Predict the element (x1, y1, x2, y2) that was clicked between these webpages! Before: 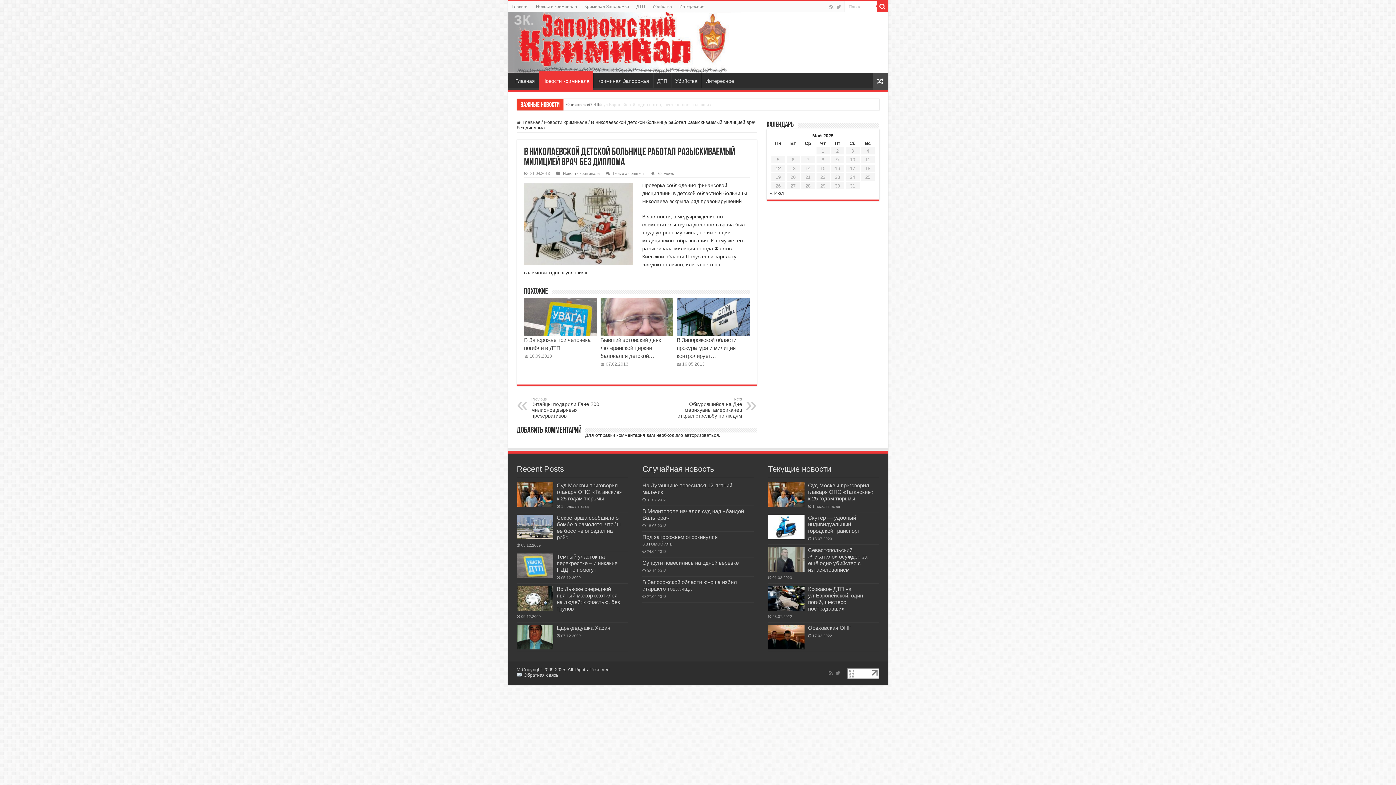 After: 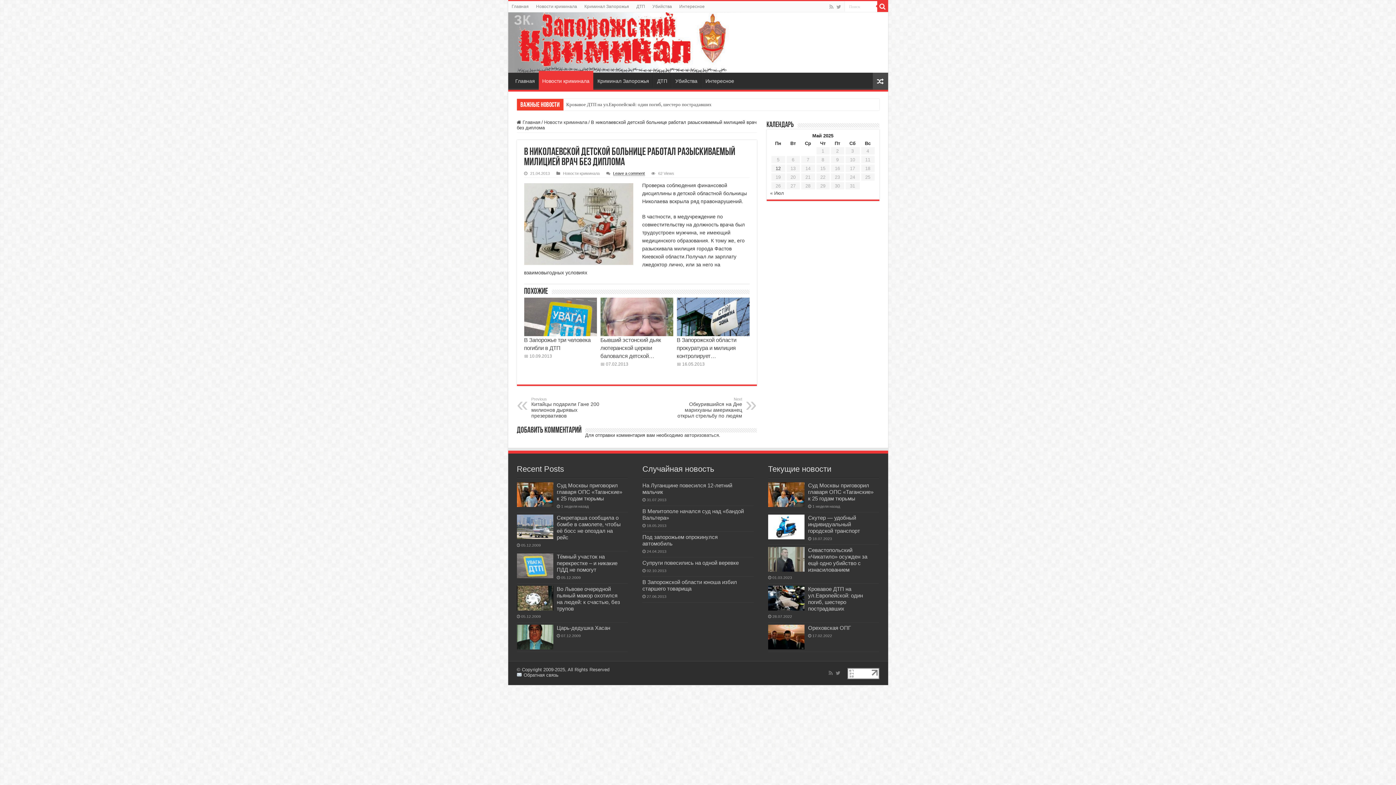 Action: bbox: (613, 171, 644, 175) label: Leave a comment